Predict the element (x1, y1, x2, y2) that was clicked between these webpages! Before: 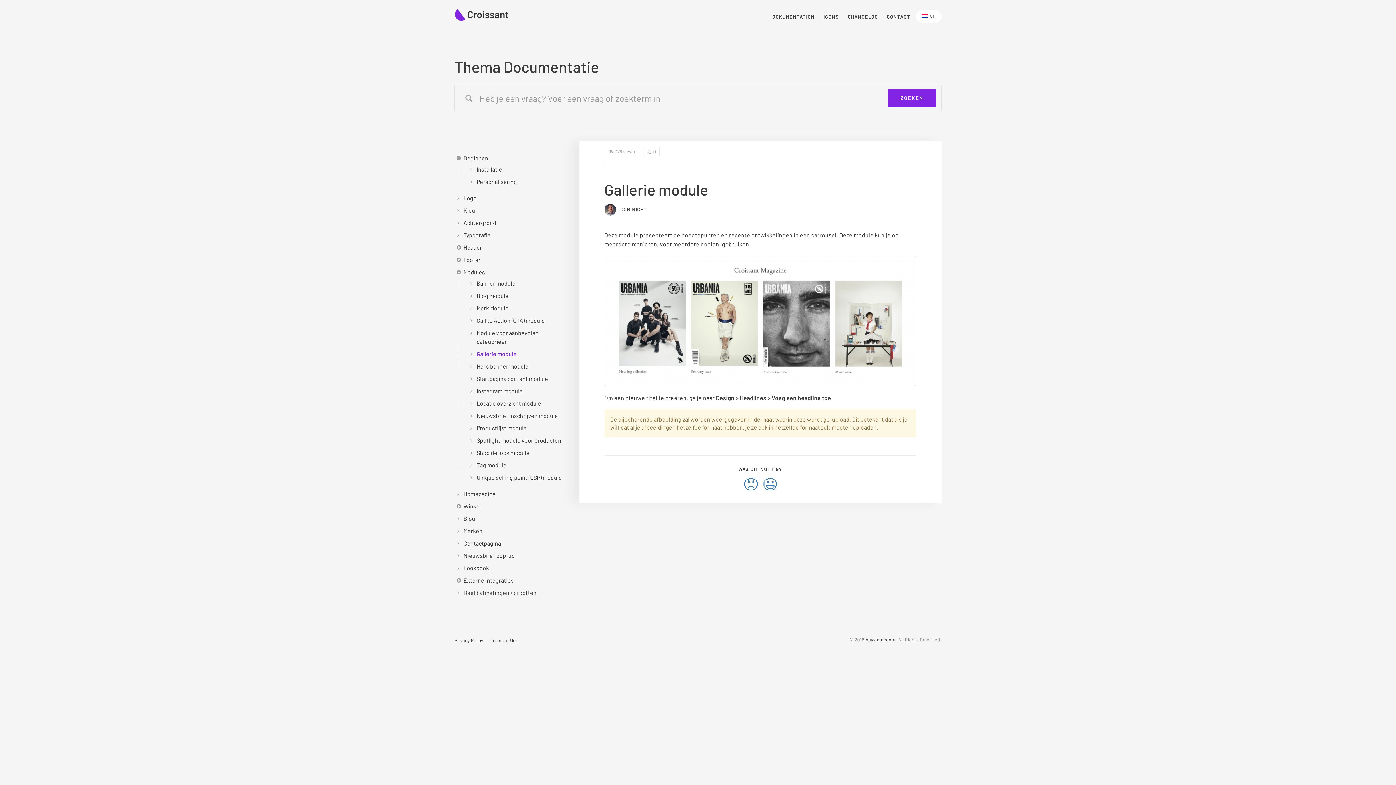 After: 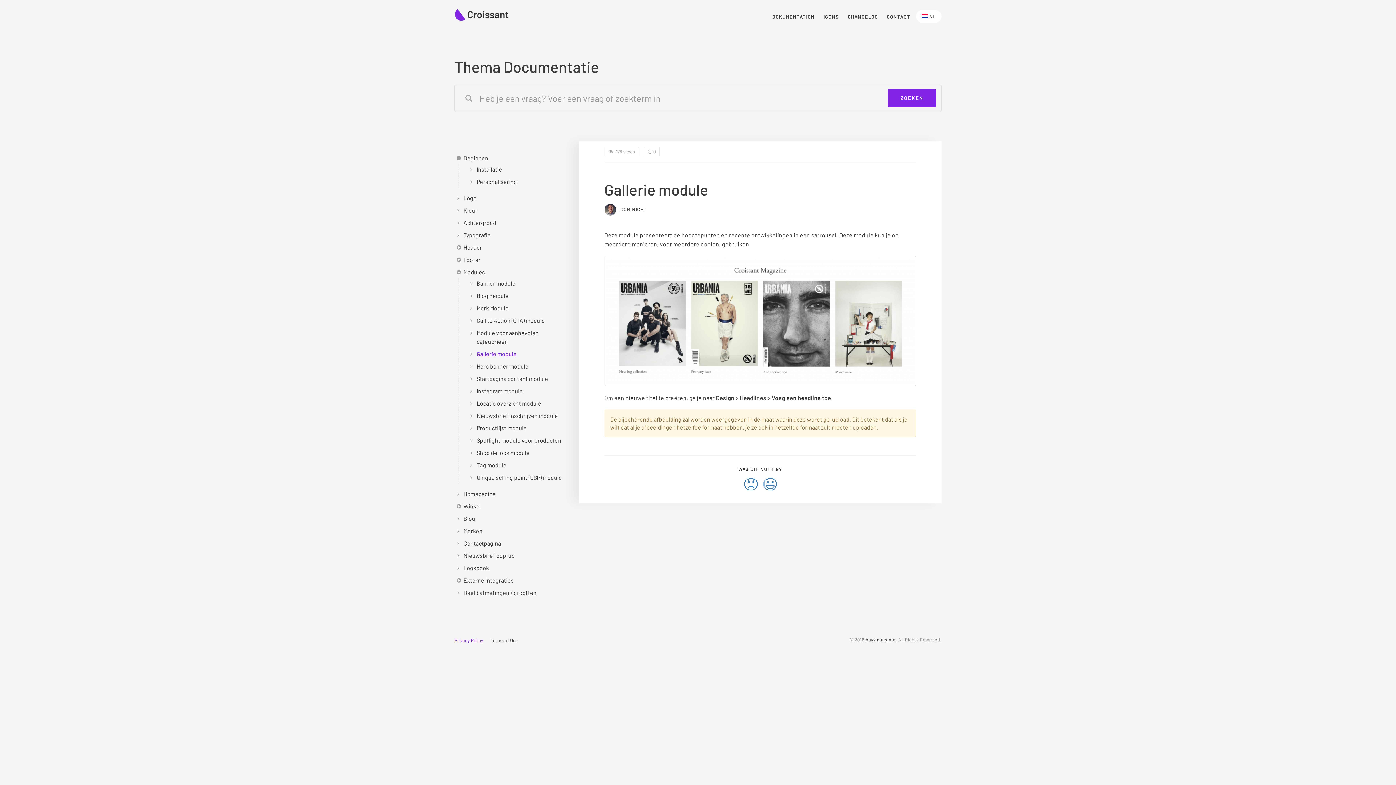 Action: bbox: (454, 637, 483, 643) label: Privacy Policy